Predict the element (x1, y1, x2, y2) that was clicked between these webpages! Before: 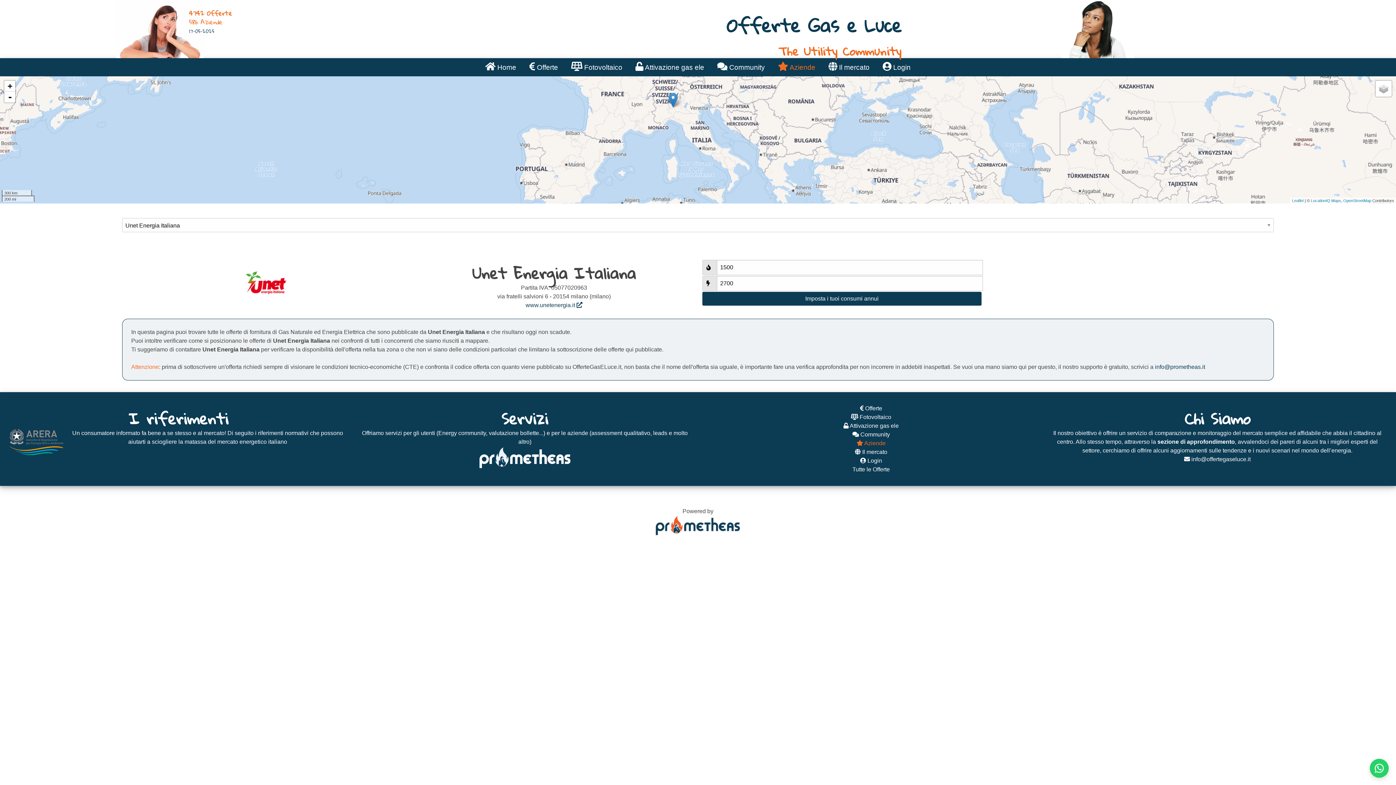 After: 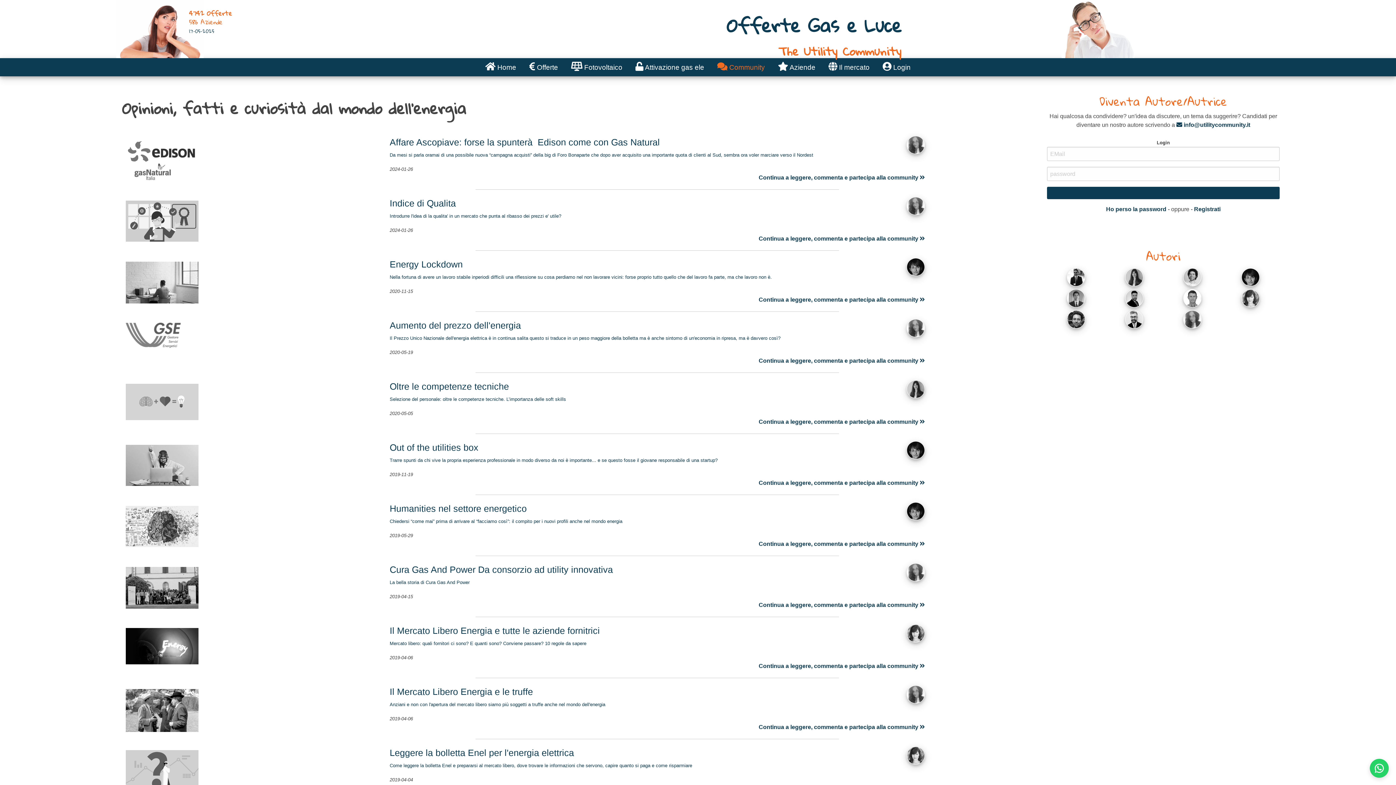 Action: bbox: (852, 431, 890, 437) label:  Community